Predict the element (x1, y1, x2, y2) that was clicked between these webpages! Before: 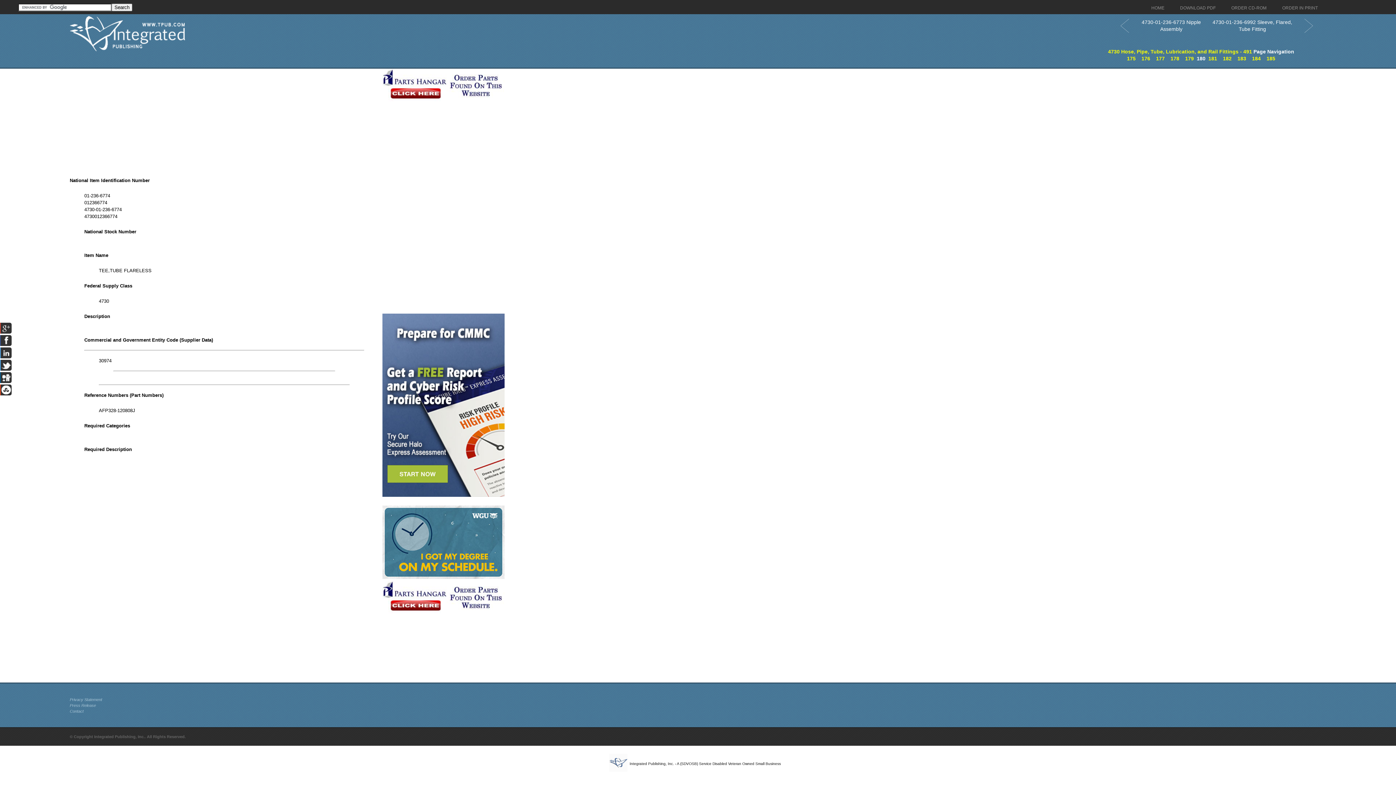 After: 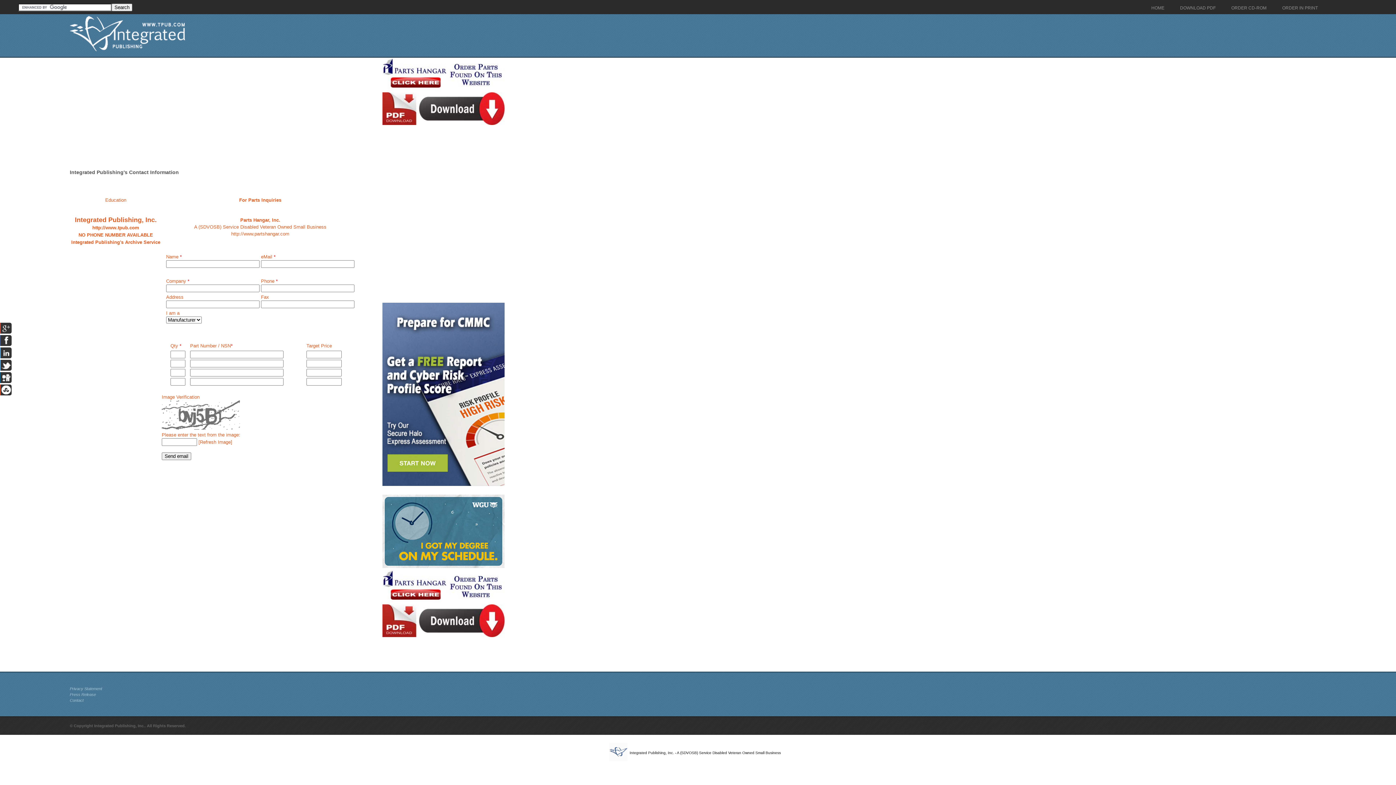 Action: bbox: (69, 709, 83, 713) label: Contact